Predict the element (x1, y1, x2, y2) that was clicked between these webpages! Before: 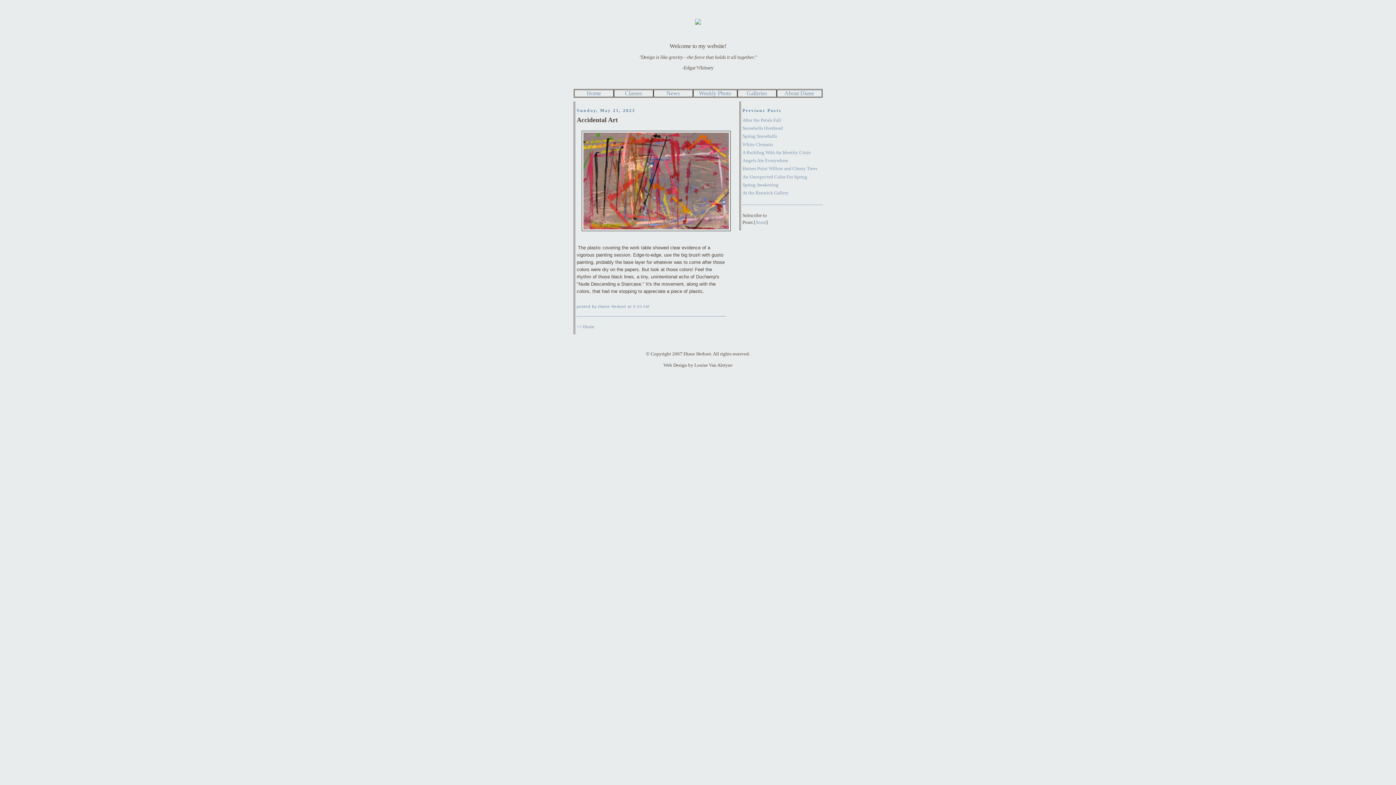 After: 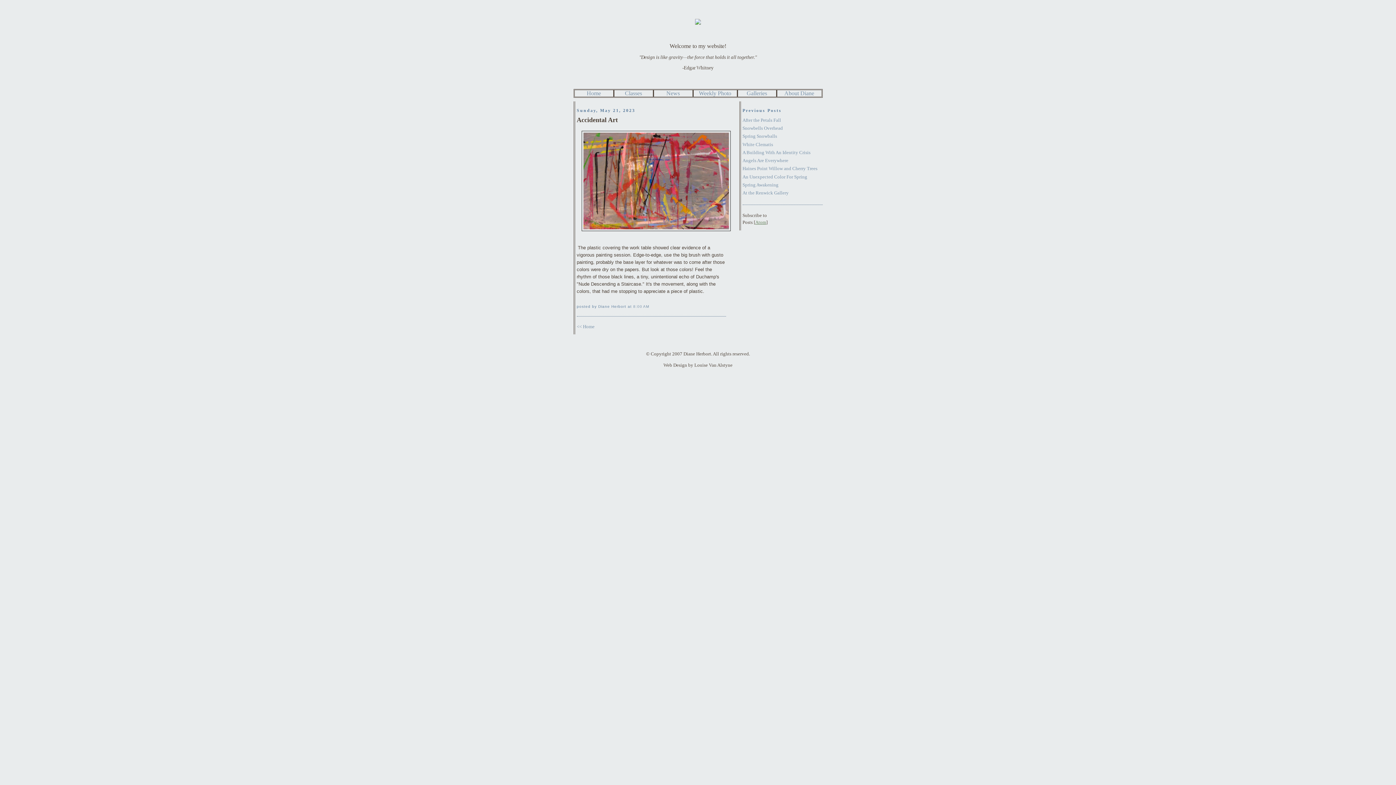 Action: bbox: (755, 219, 766, 225) label: Atom